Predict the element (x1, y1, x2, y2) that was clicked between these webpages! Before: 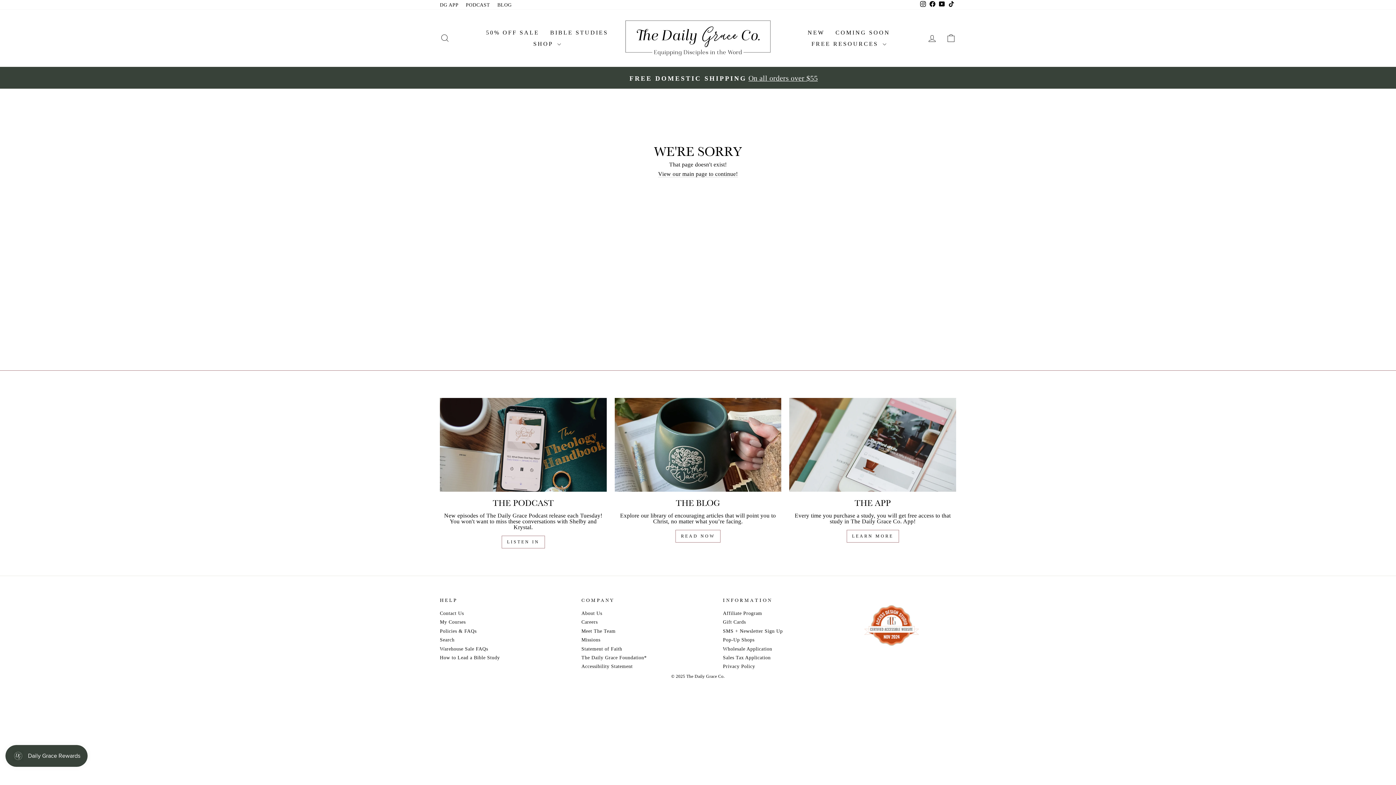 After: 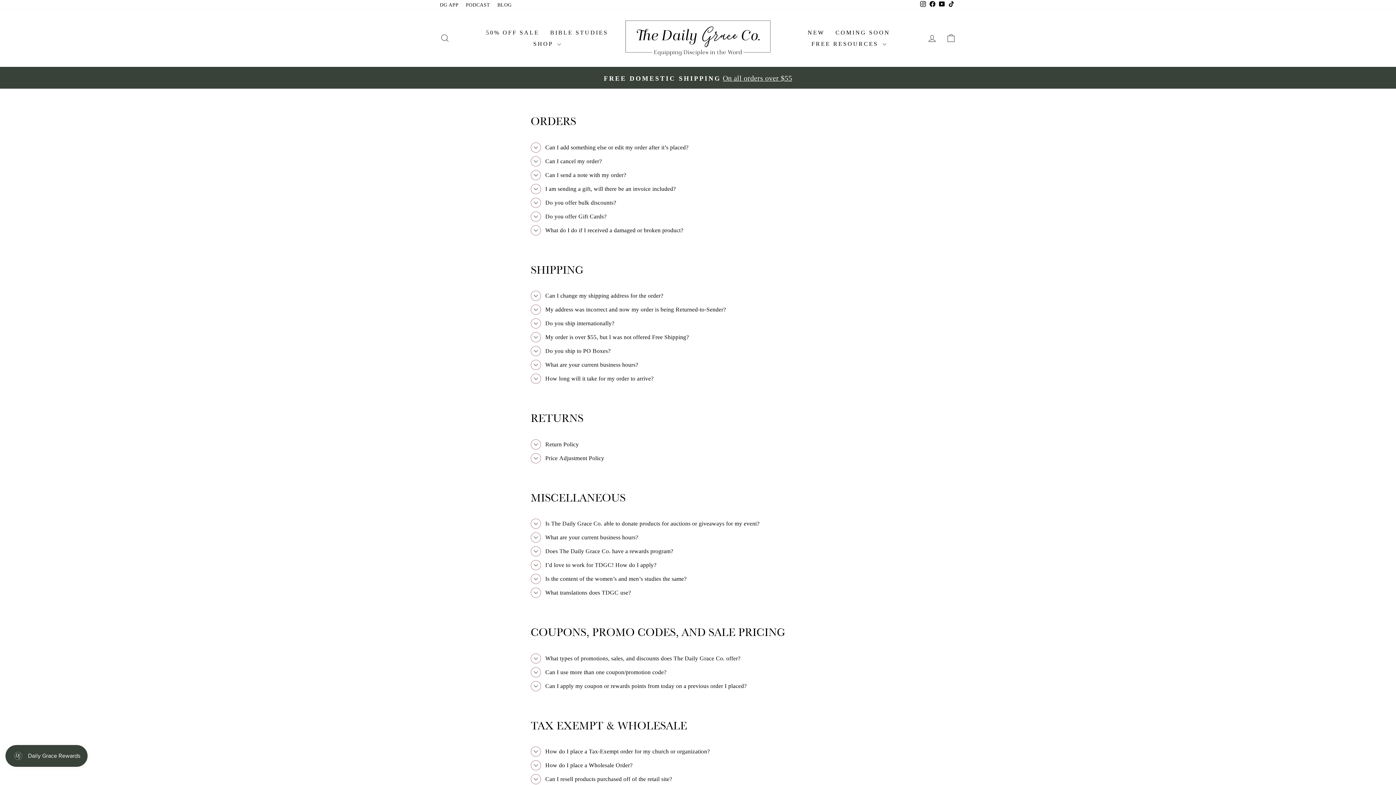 Action: bbox: (440, 627, 476, 635) label: Policies & FAQs